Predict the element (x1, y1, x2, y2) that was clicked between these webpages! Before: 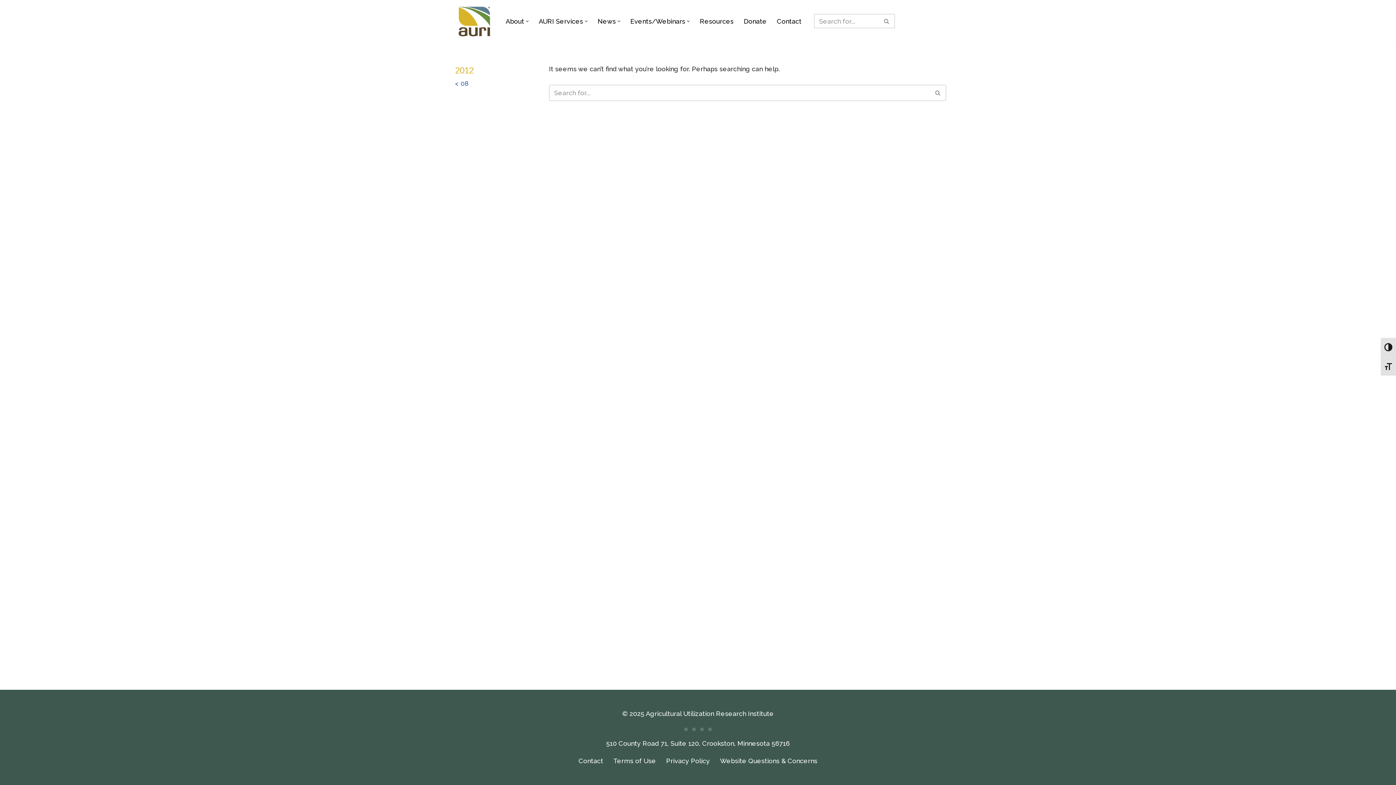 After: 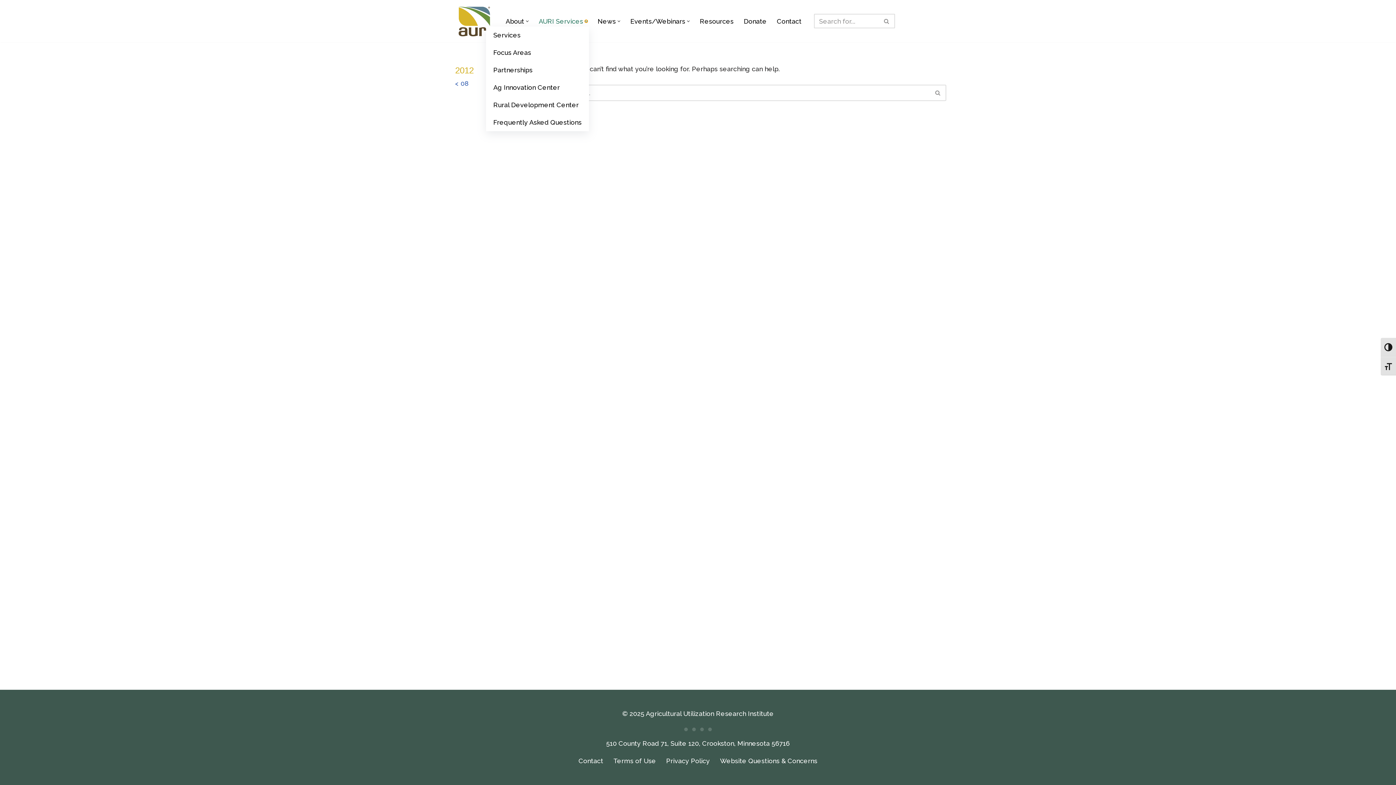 Action: bbox: (585, 19, 587, 22) label: Open Submenu